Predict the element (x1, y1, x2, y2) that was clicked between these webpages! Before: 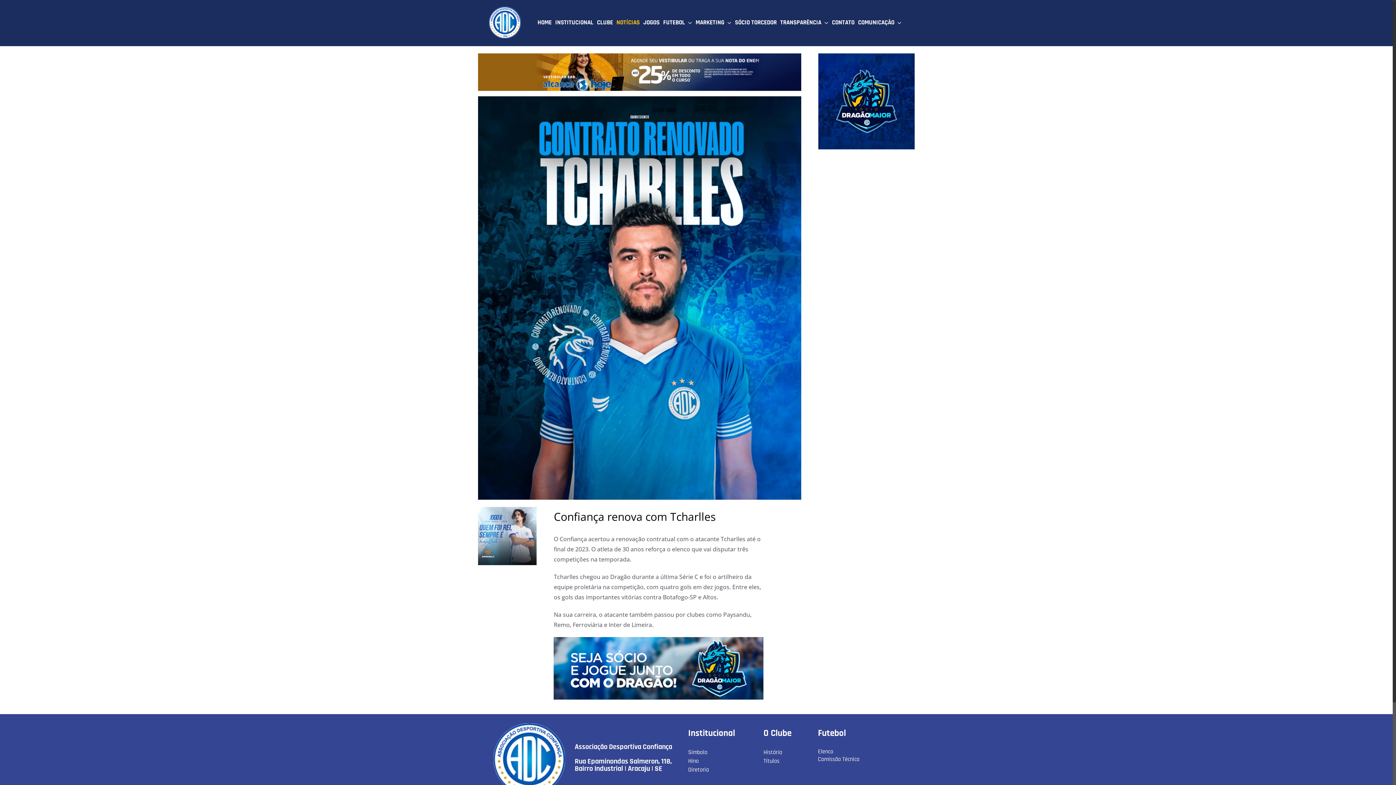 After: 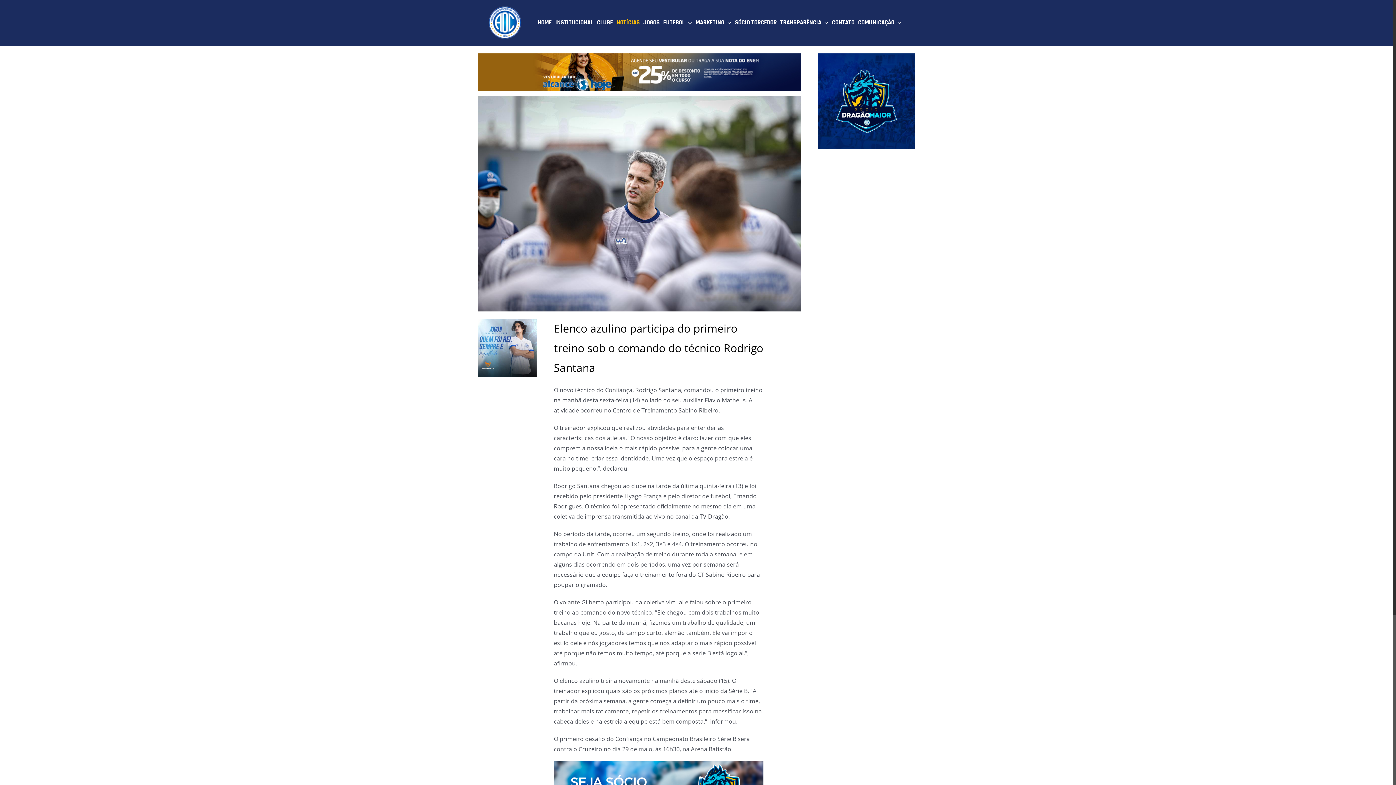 Action: bbox: (818, 749, 833, 755) label: Elenco